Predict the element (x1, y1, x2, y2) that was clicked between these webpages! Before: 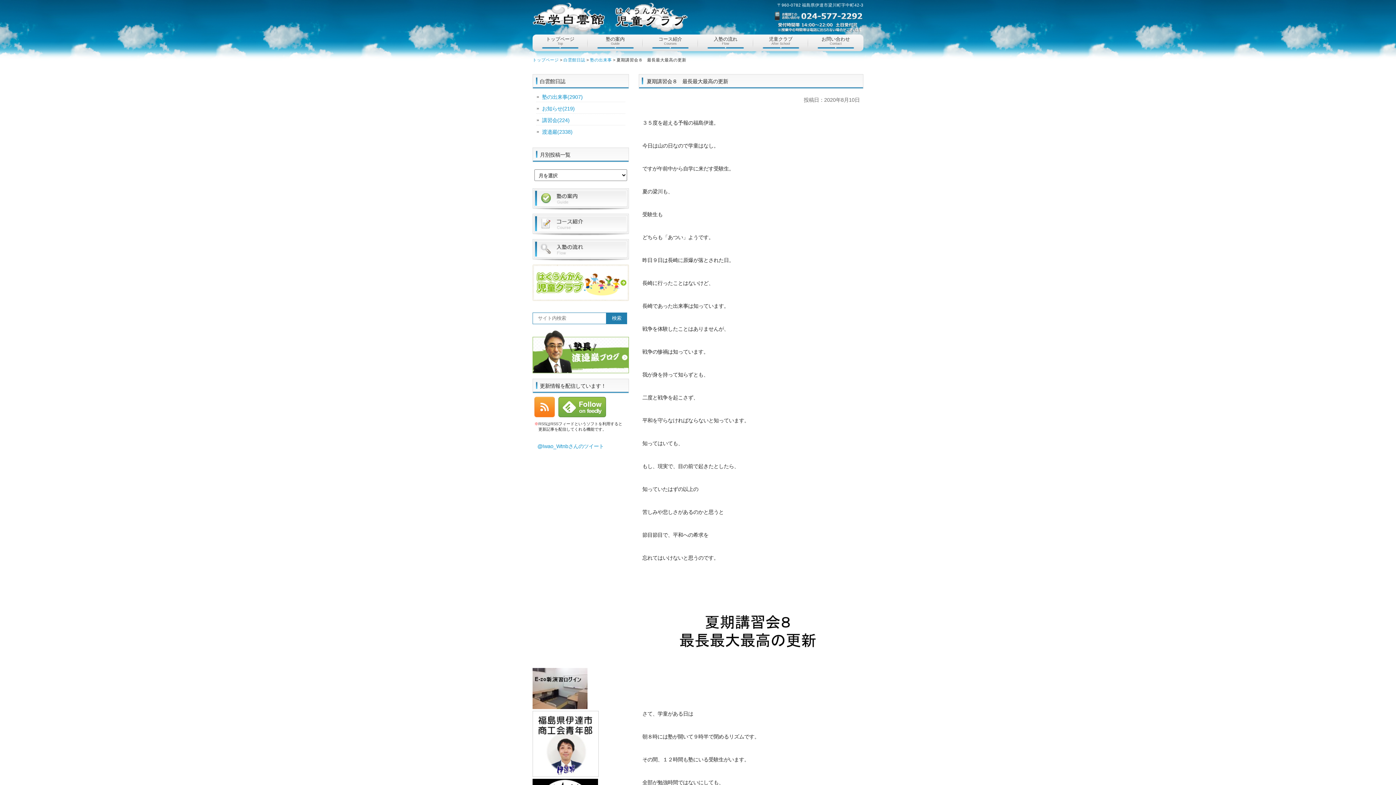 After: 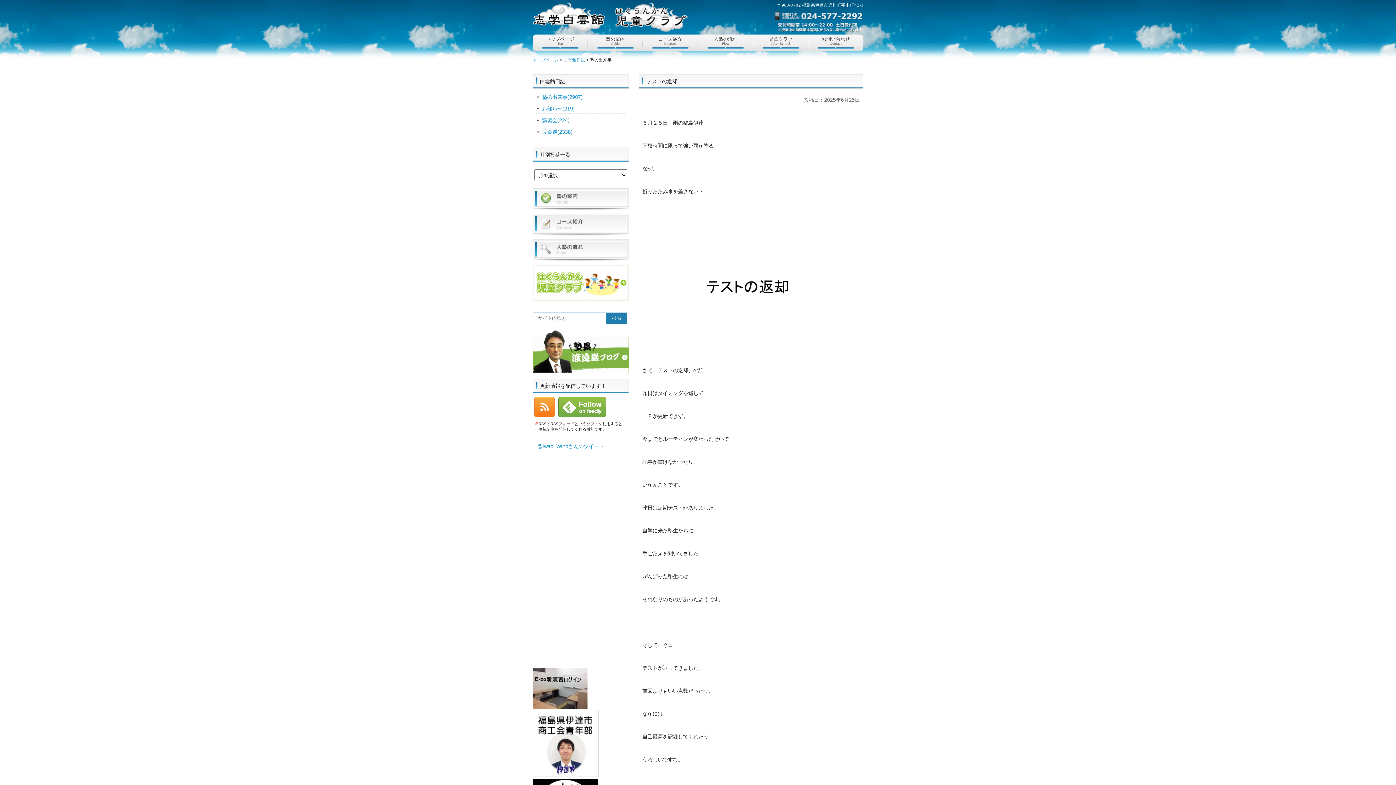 Action: label: 塾の出来事 bbox: (590, 57, 612, 62)